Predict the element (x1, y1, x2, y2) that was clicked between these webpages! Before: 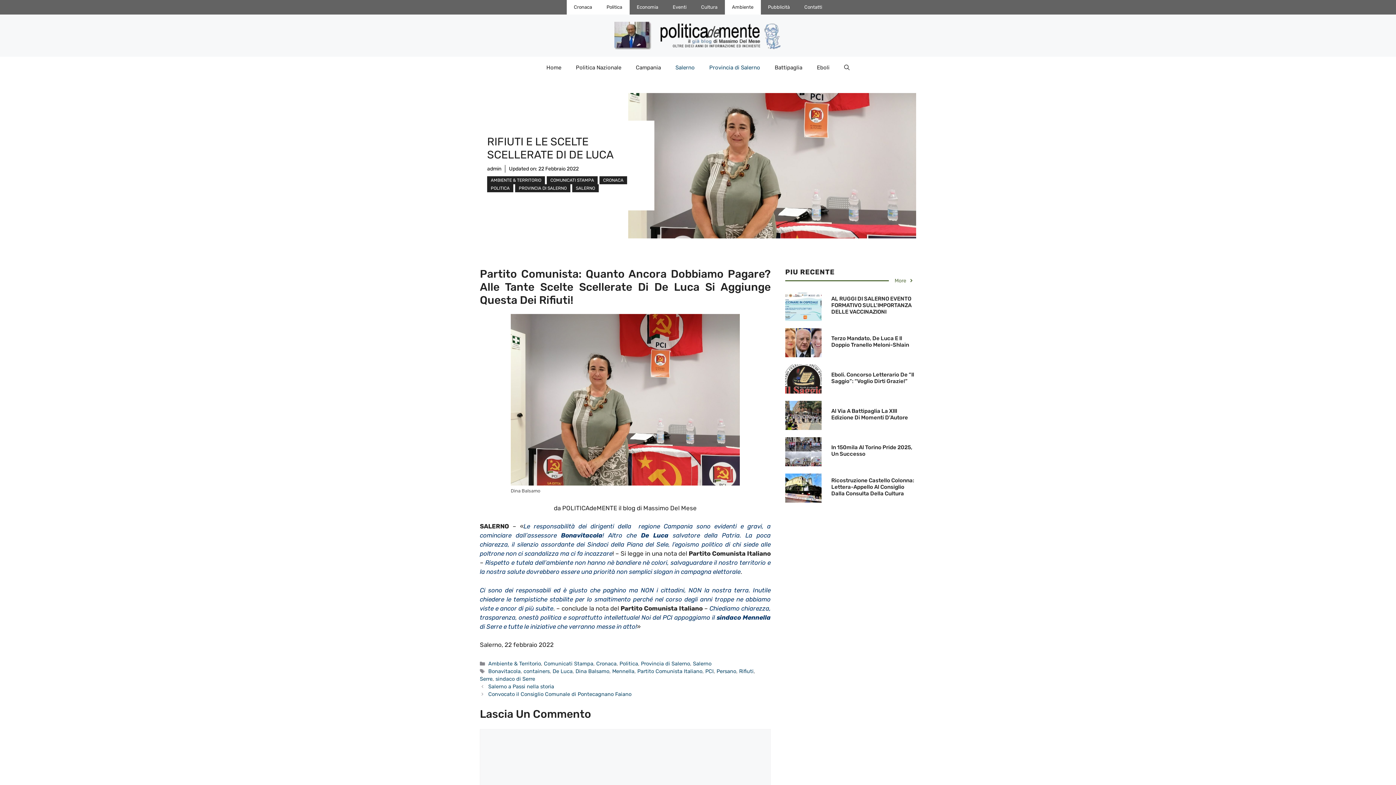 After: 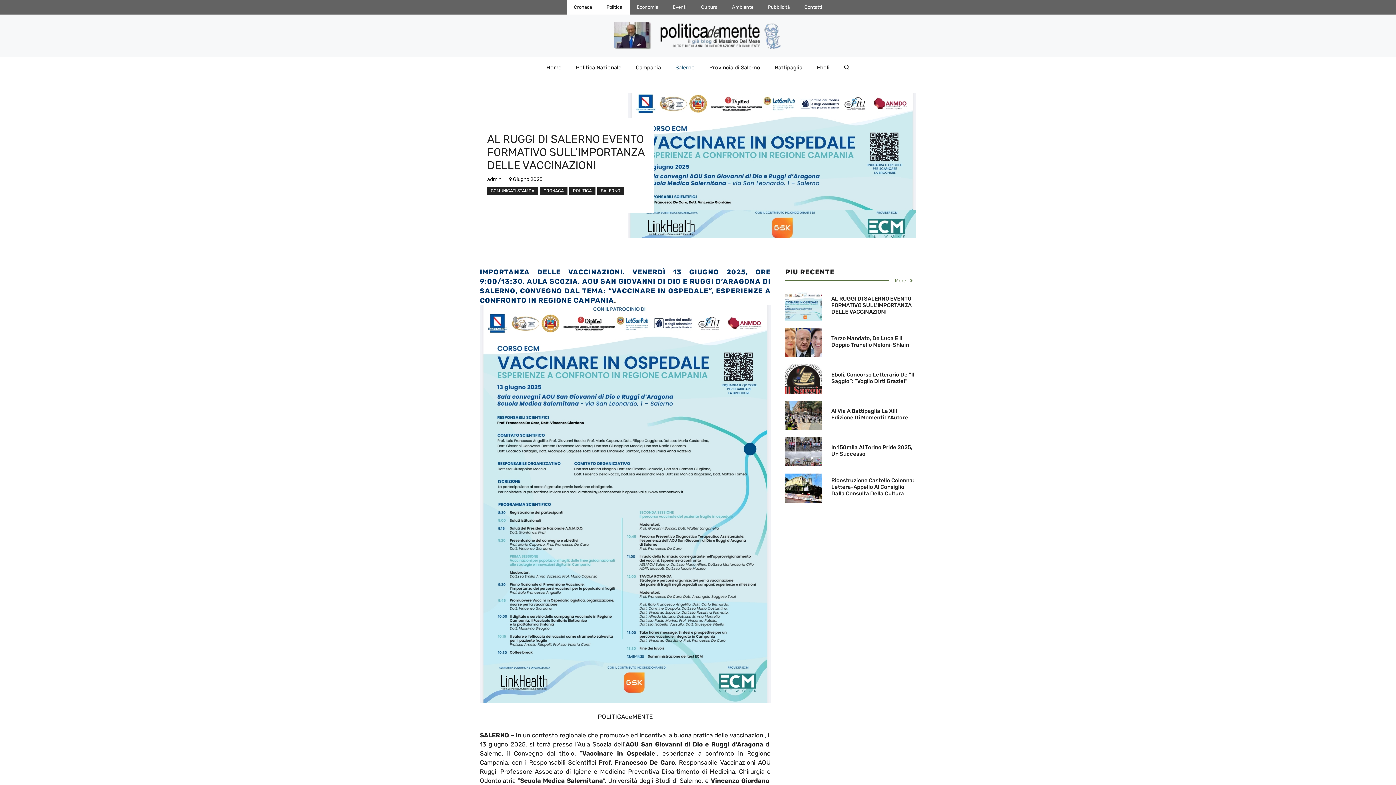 Action: bbox: (785, 302, 821, 309)